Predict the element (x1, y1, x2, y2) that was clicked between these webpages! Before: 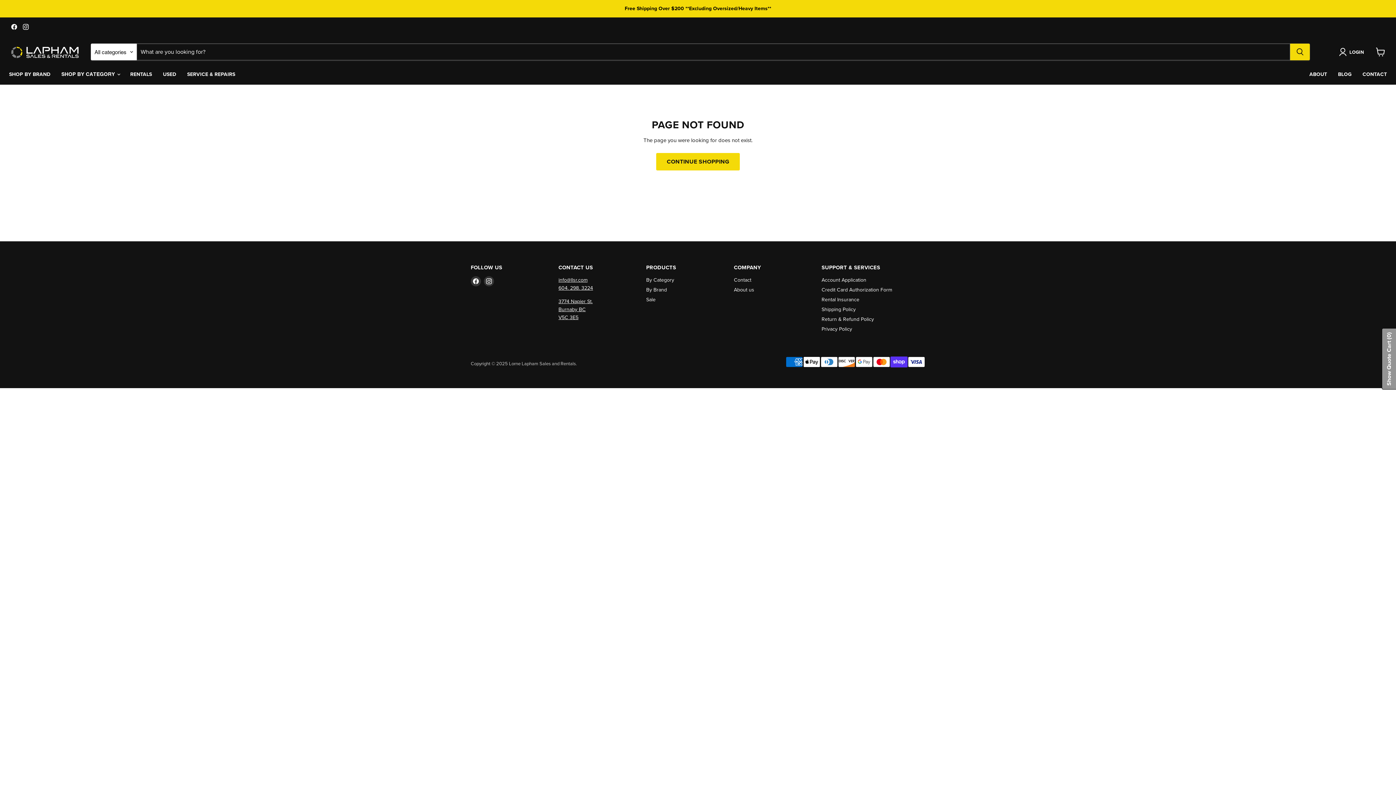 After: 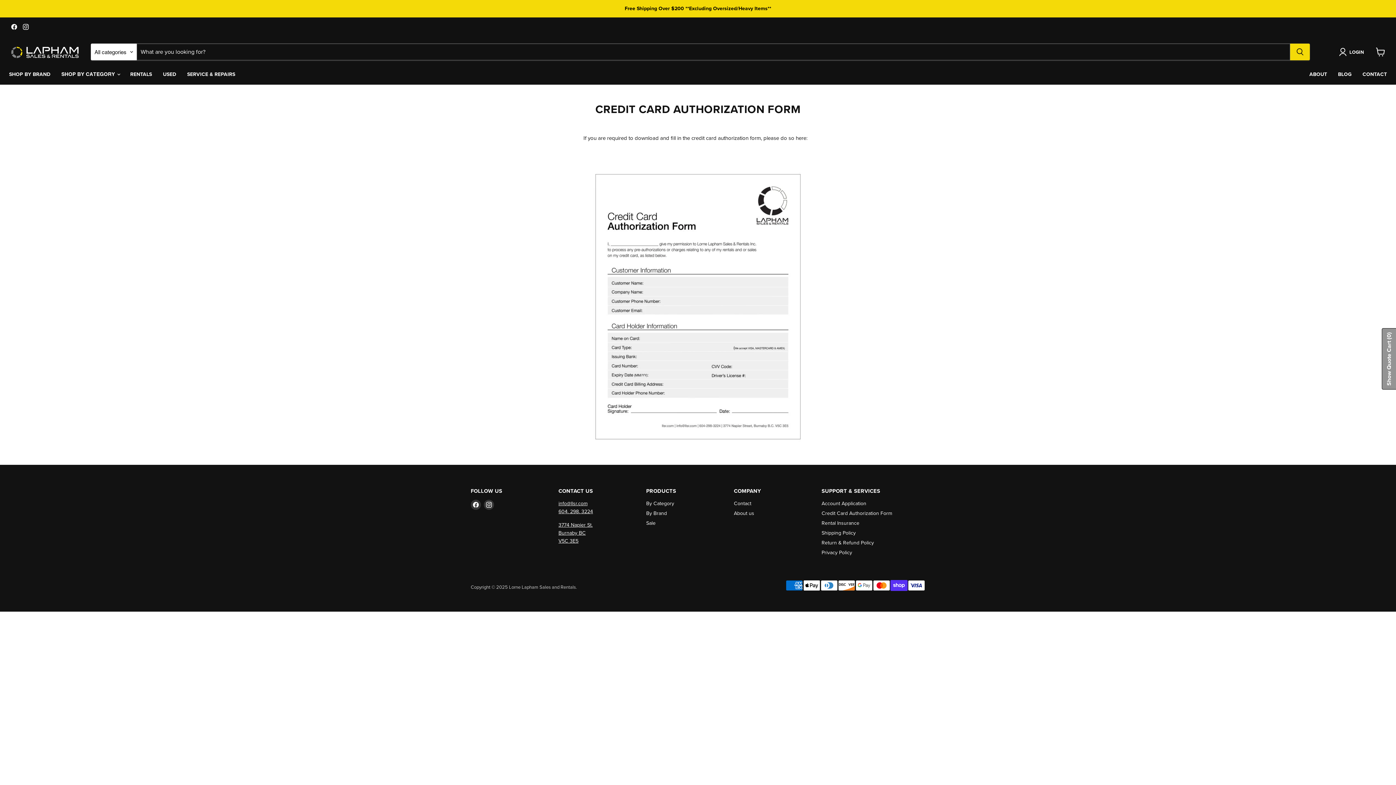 Action: bbox: (821, 286, 892, 293) label: Credit Card Authorization Form